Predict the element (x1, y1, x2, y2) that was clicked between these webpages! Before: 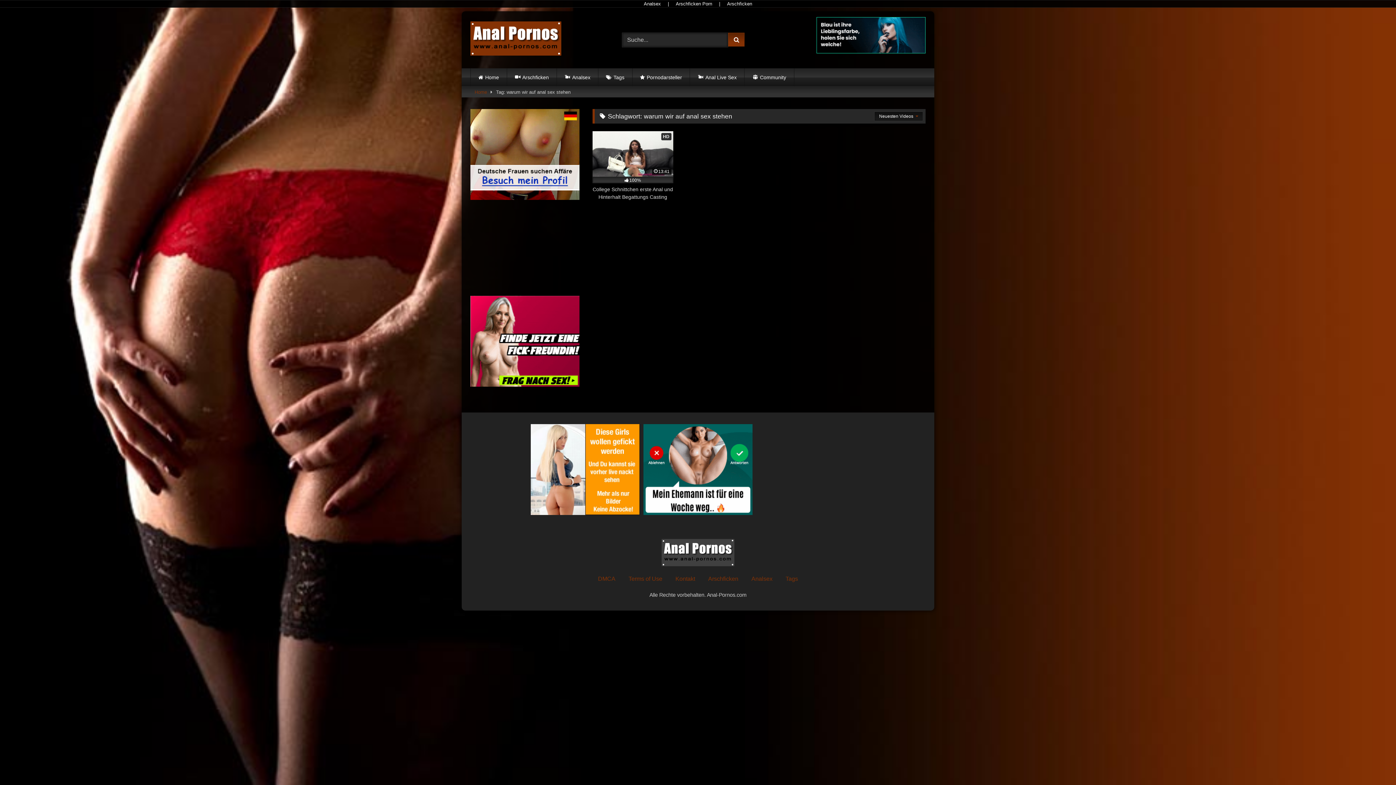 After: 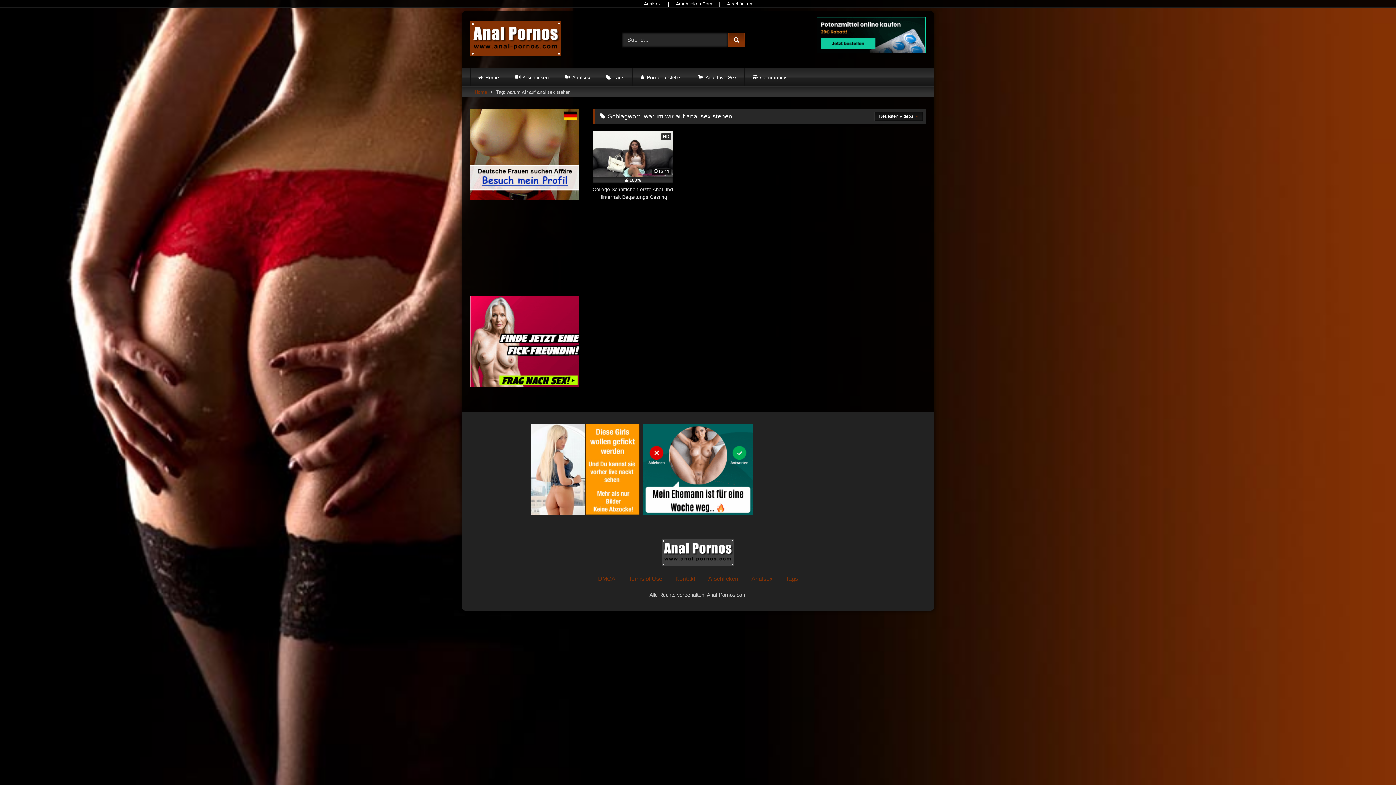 Action: bbox: (530, 510, 640, 516)